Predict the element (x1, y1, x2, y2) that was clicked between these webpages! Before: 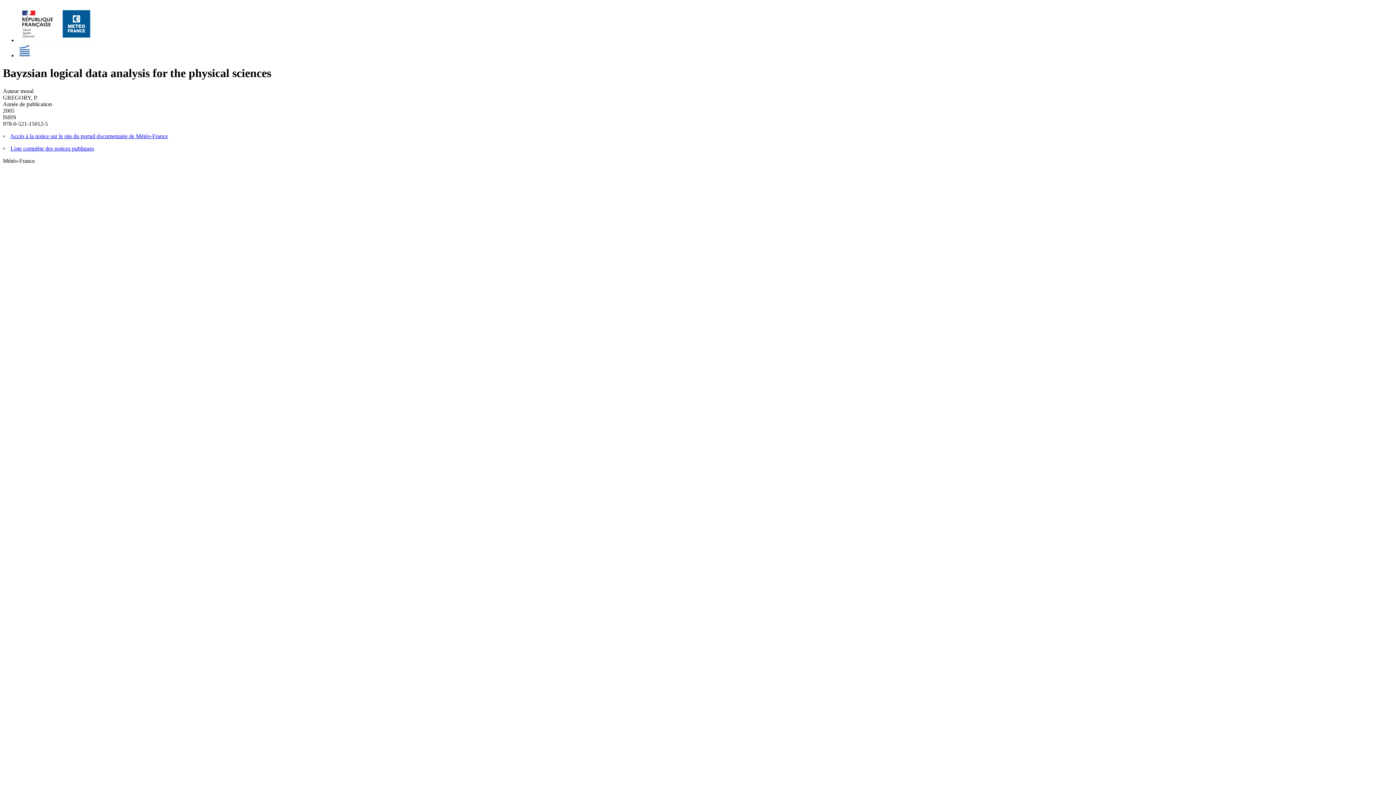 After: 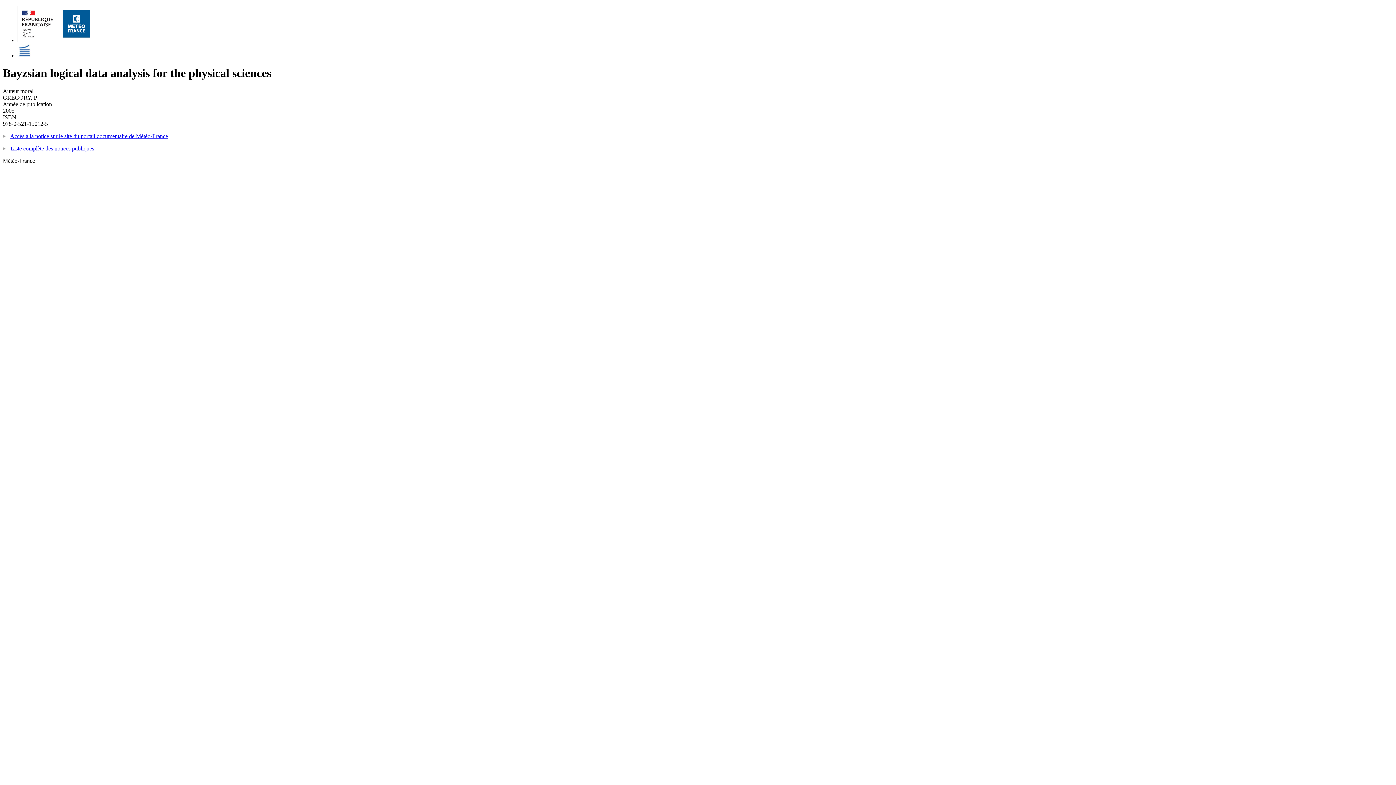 Action: bbox: (17, 37, 95, 43)